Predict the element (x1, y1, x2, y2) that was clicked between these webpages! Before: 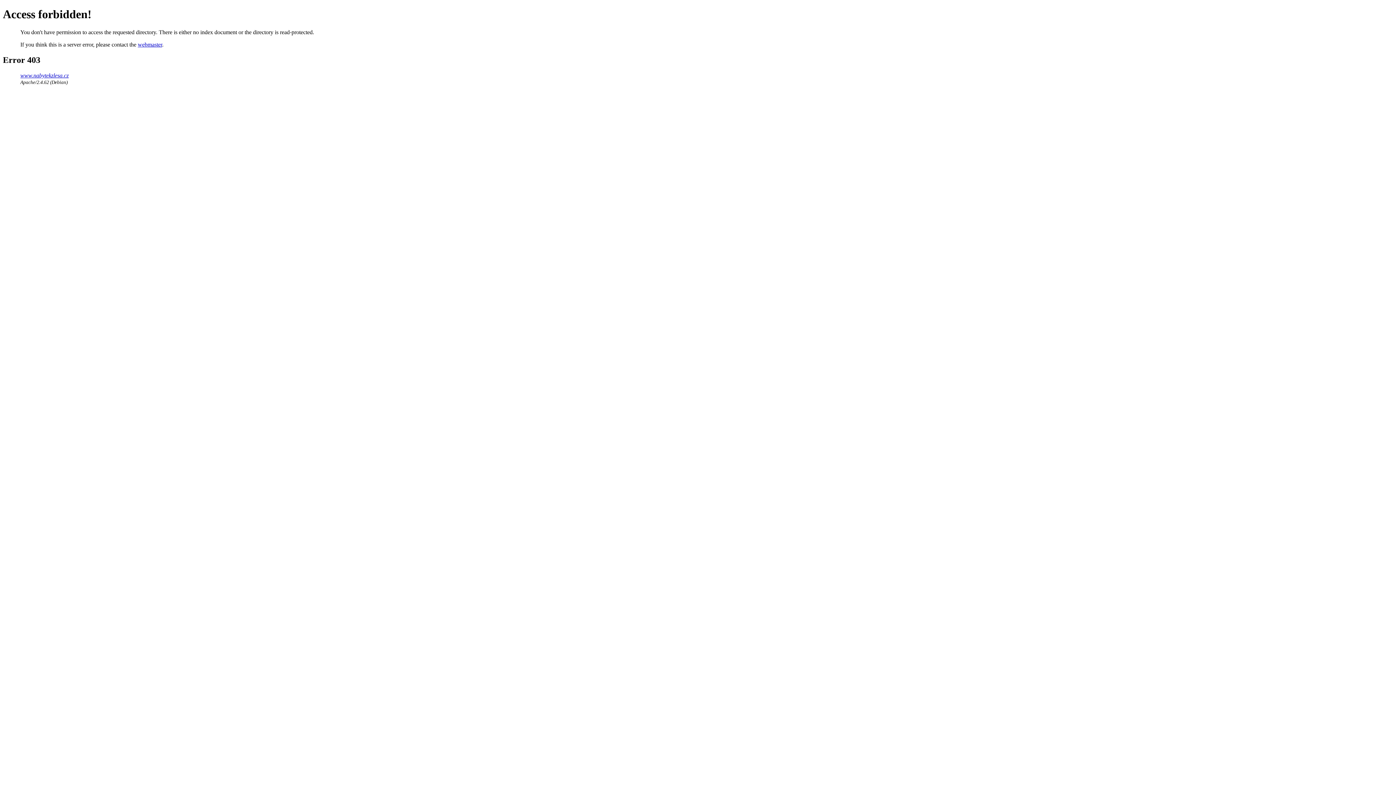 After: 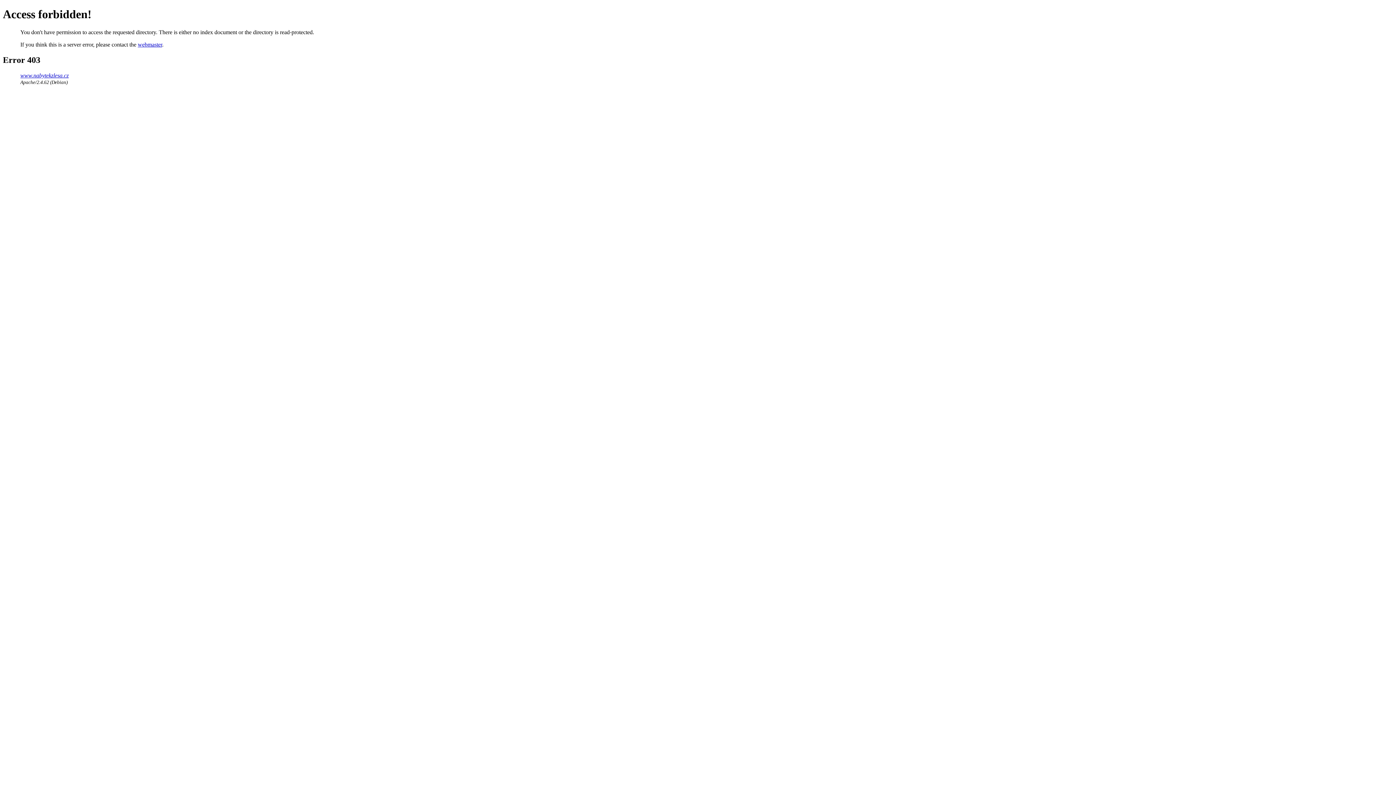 Action: bbox: (20, 72, 68, 78) label: www.nabytekzlesa.cz